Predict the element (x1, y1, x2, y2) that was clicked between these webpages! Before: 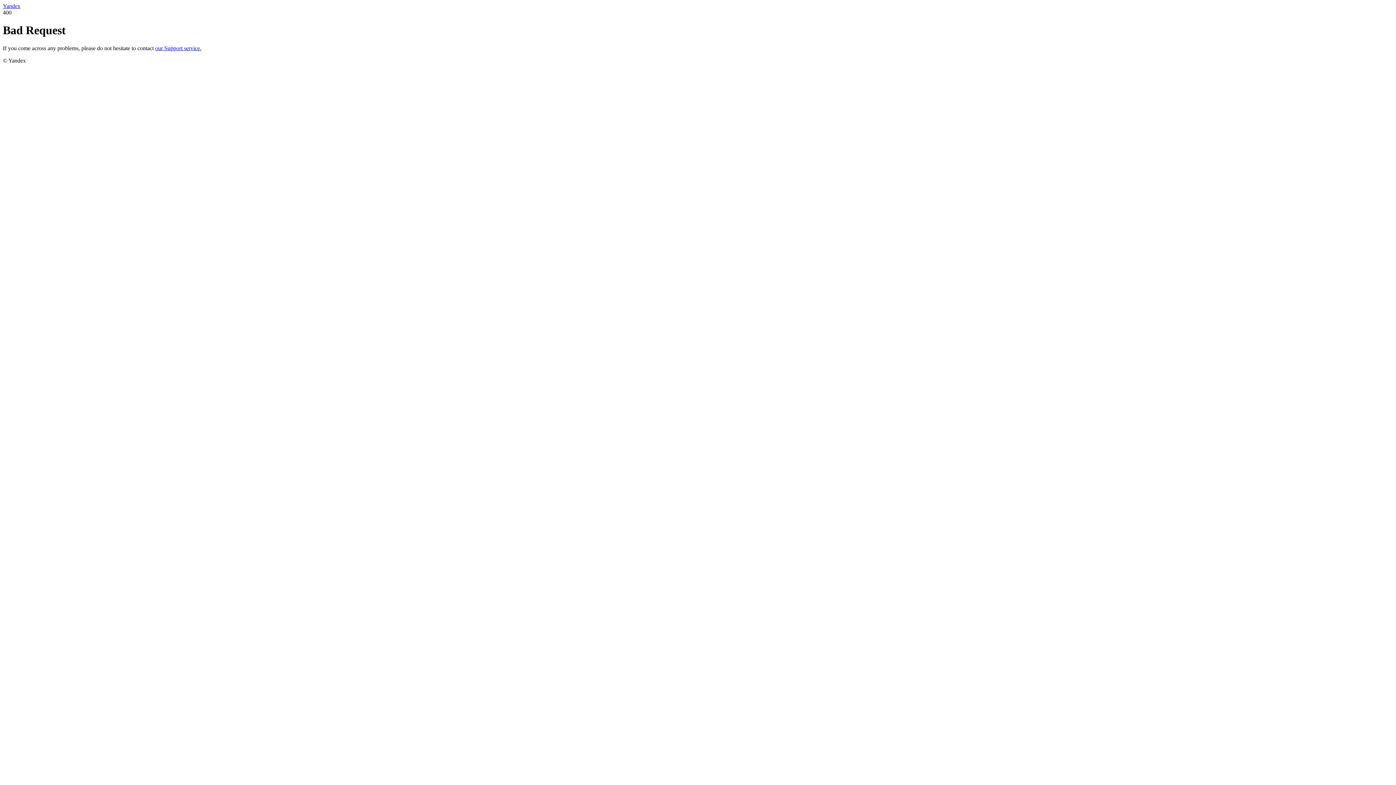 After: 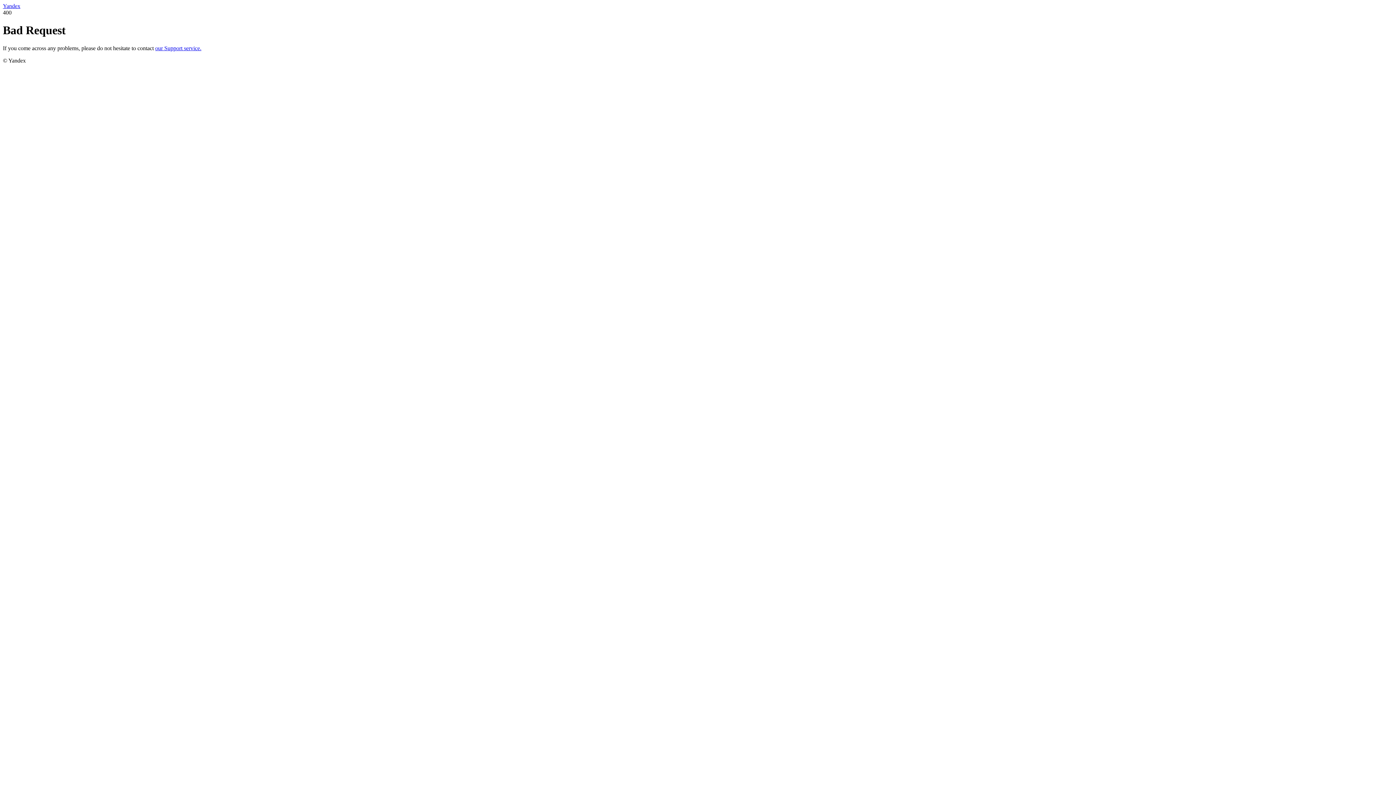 Action: bbox: (2, 2, 20, 9) label: Yandex